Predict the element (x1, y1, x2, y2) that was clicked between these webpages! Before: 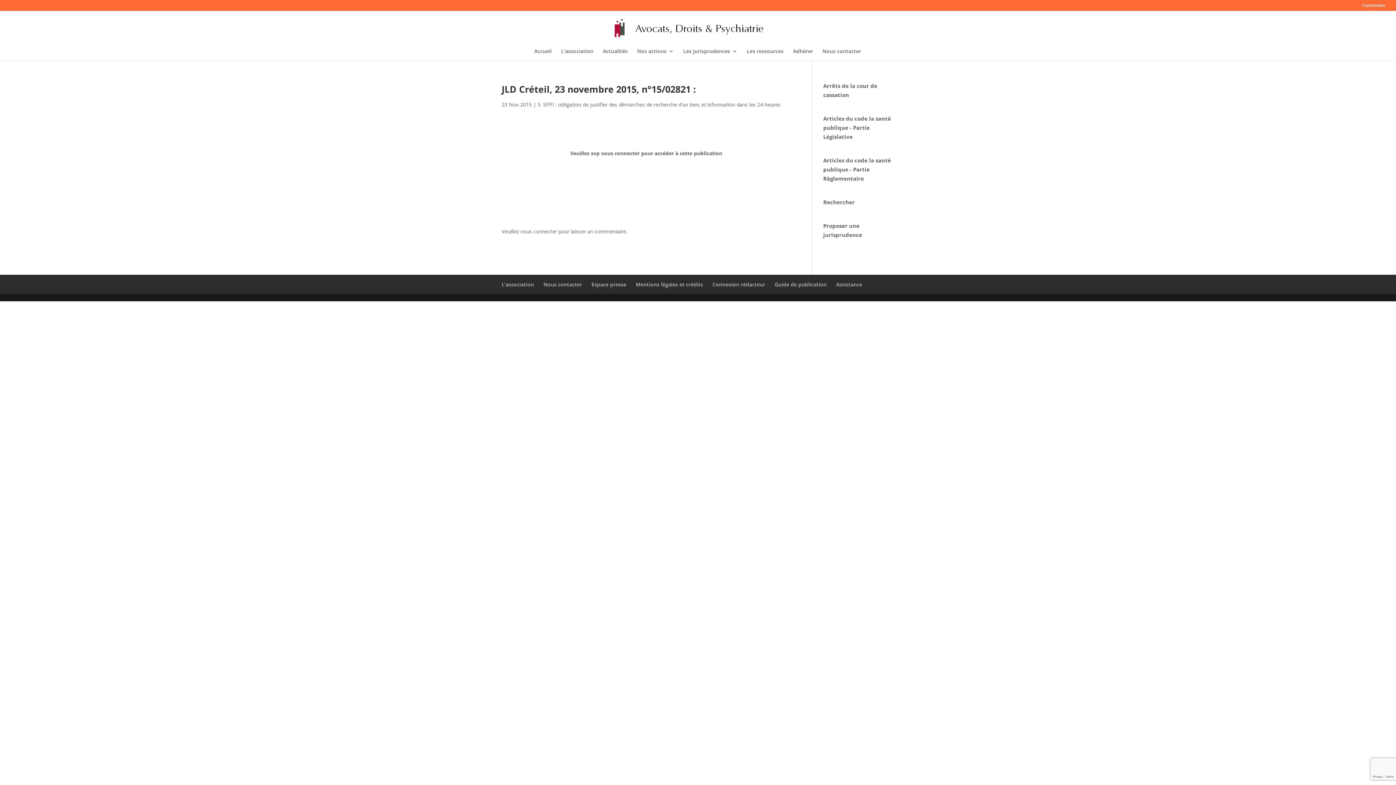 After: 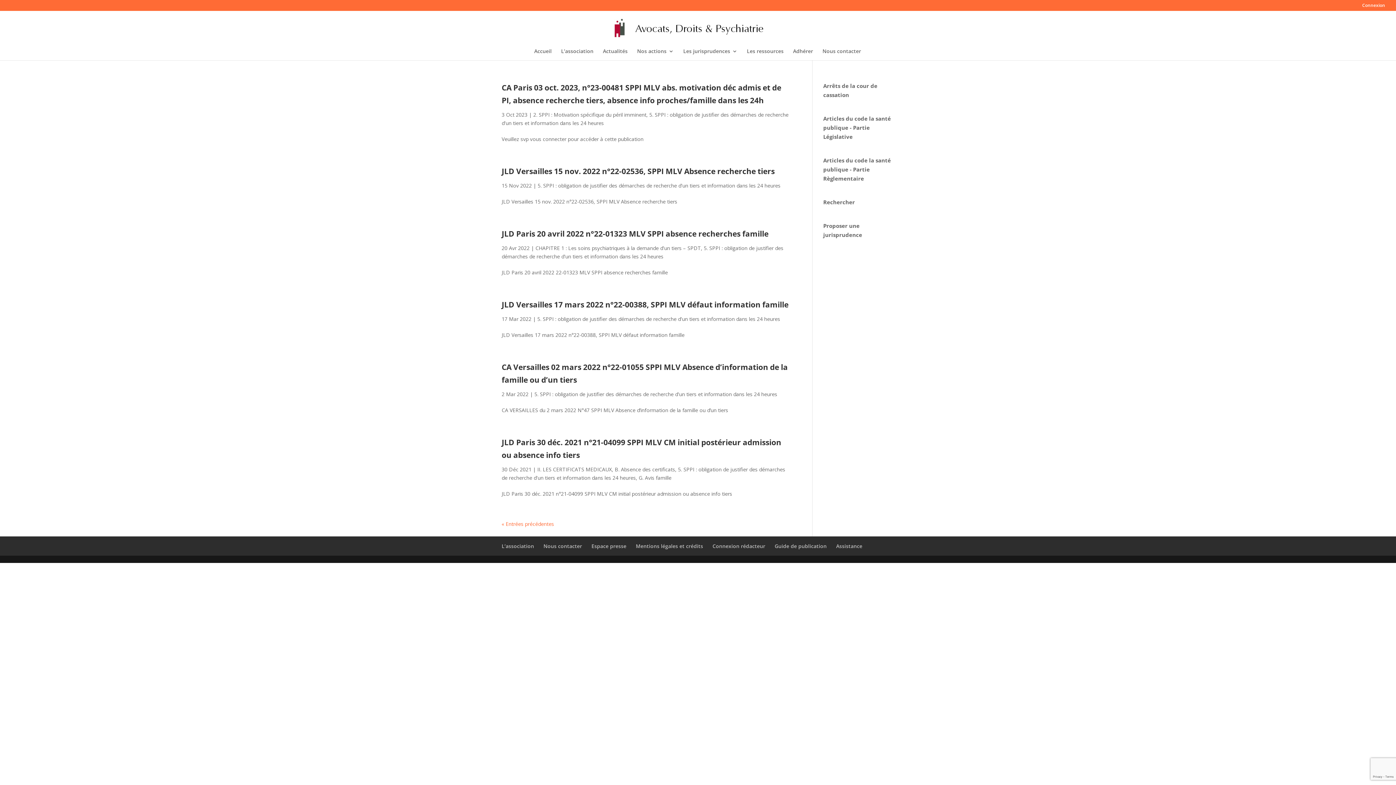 Action: label: 5. SPPI : obligation de justifier des démarches de recherche d'un tiers et information dans les 24 heures bbox: (537, 101, 780, 108)